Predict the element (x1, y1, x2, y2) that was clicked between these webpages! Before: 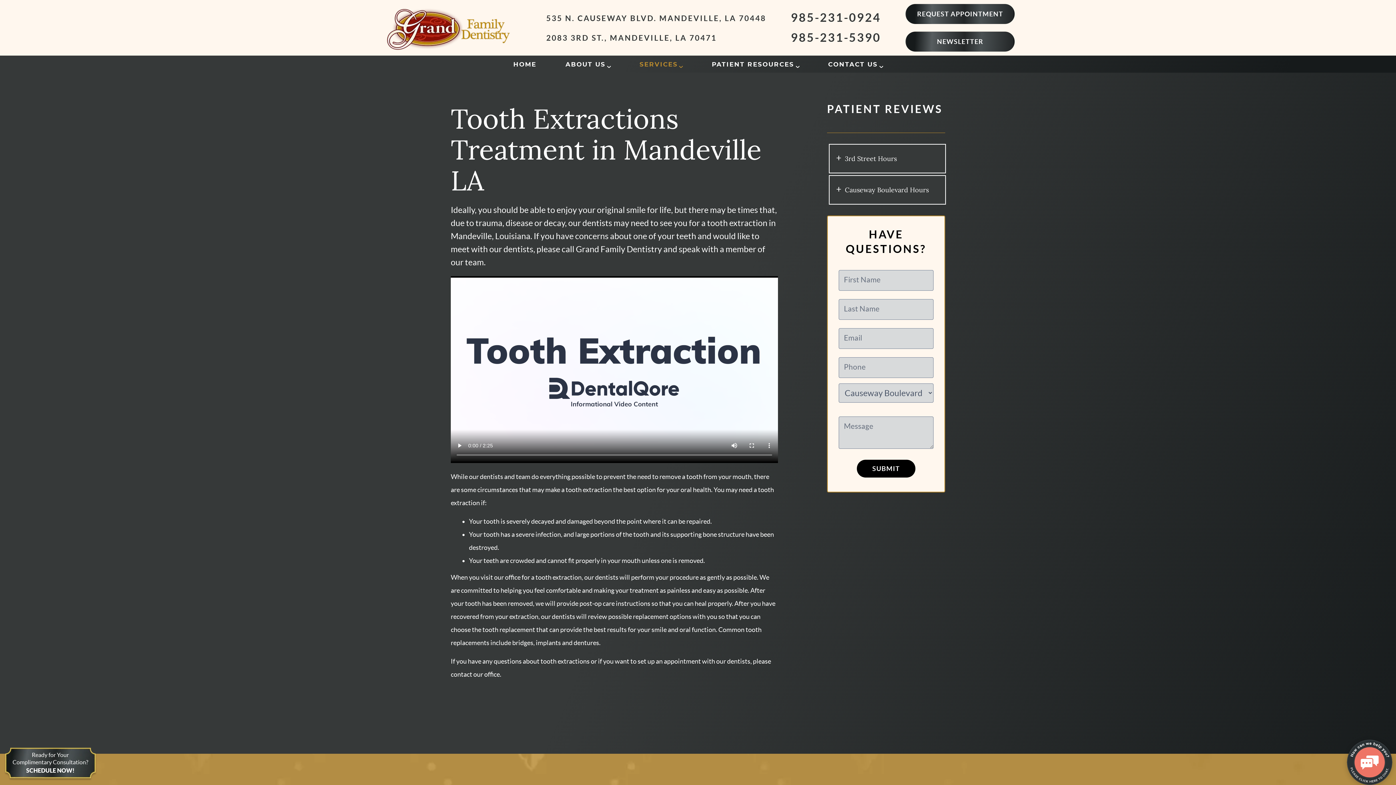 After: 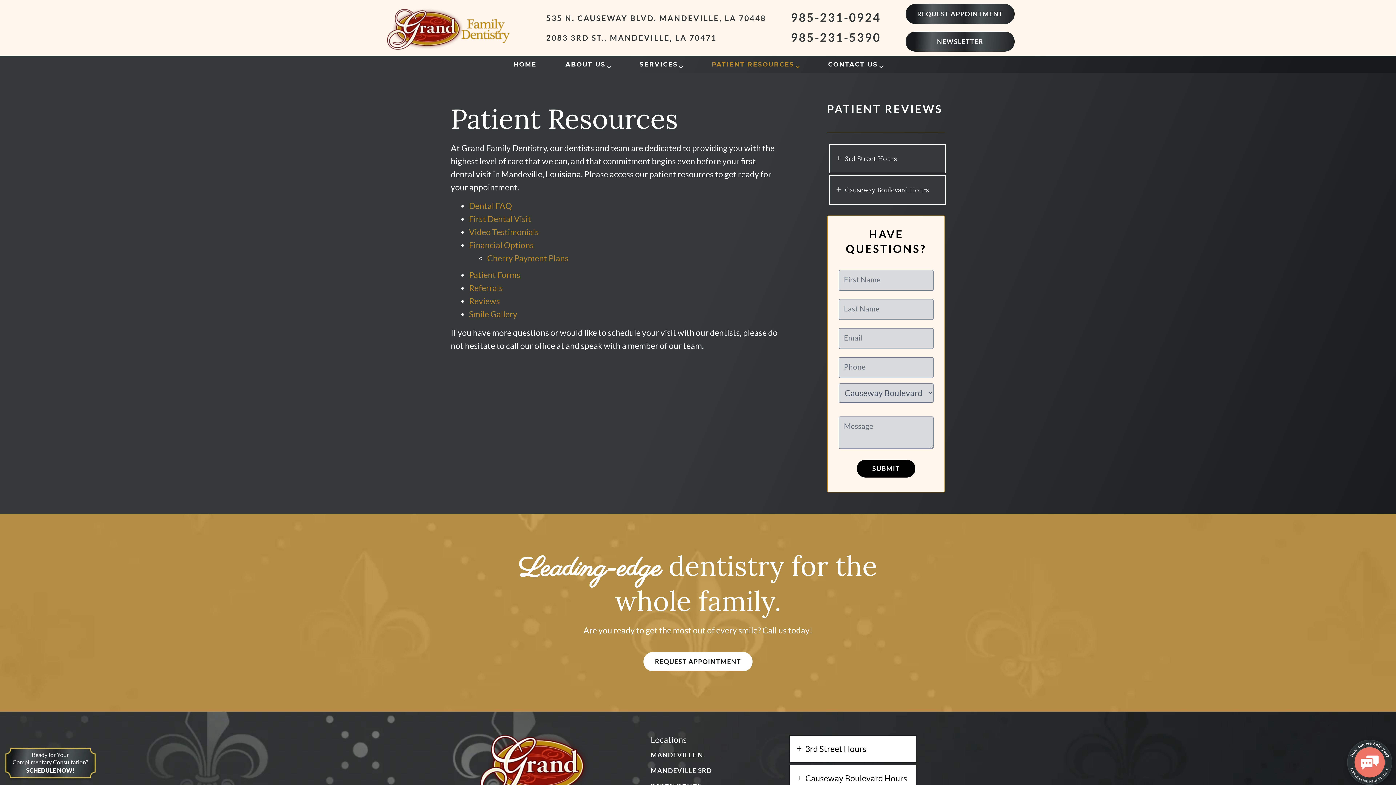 Action: label: PATIENT RESOURCES bbox: (697, 61, 813, 67)